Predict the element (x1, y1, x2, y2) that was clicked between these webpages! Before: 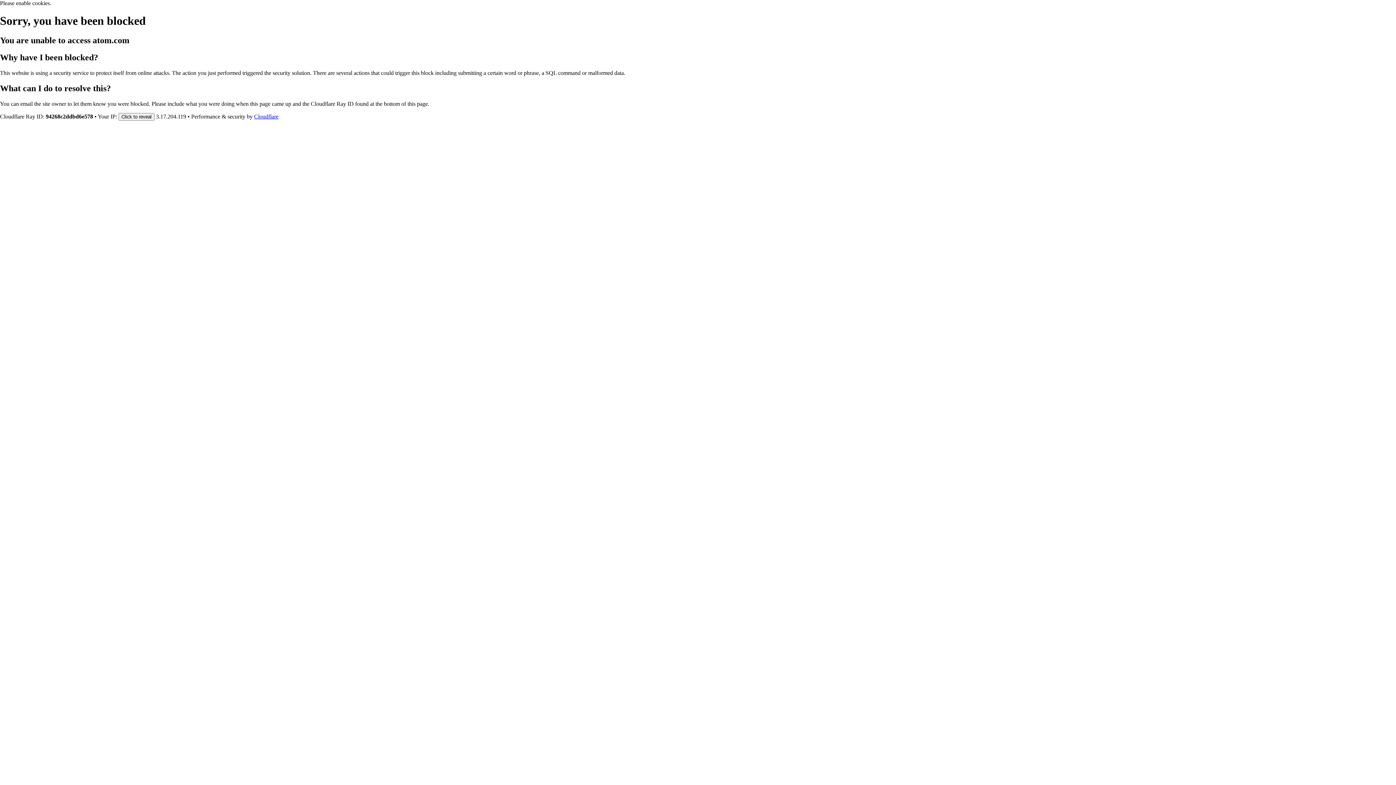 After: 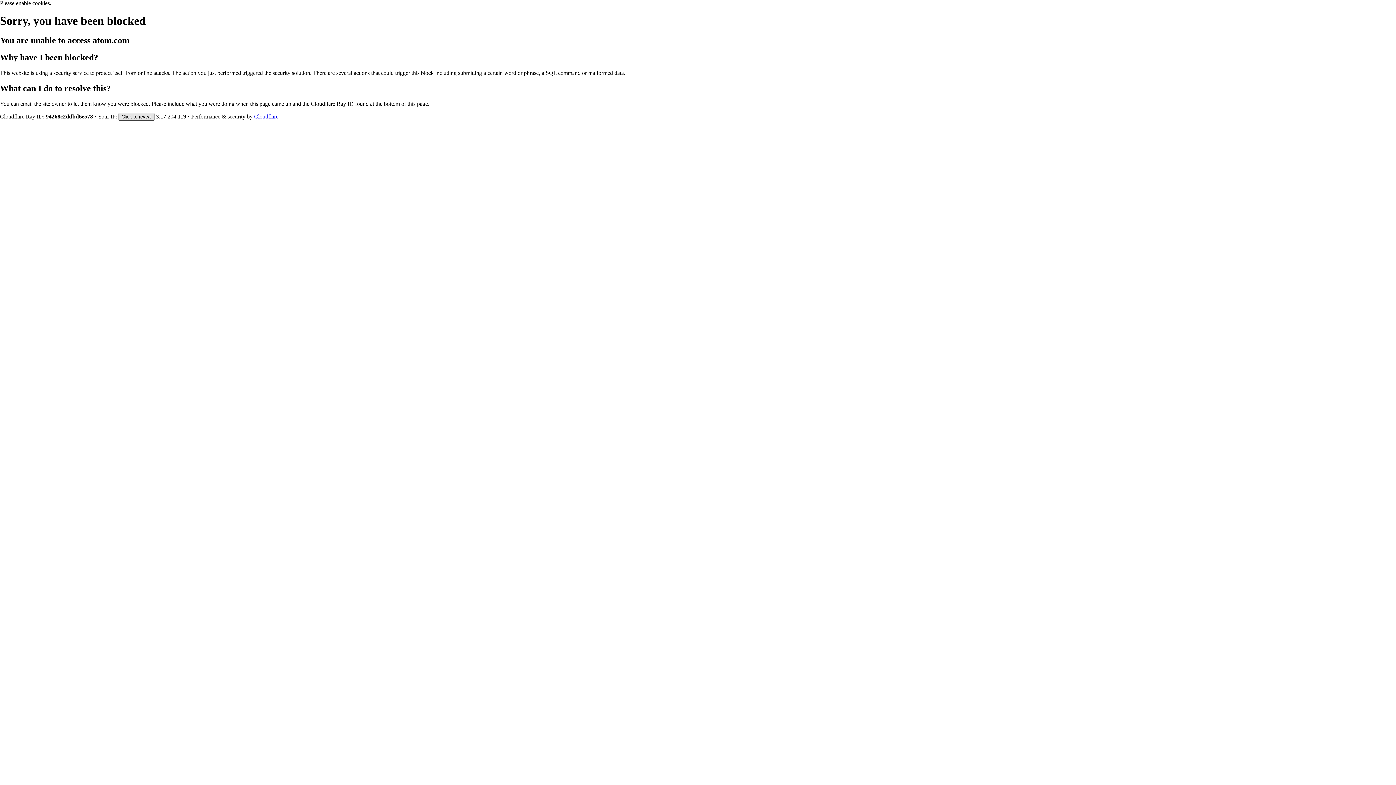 Action: label: Click to reveal bbox: (118, 112, 154, 120)